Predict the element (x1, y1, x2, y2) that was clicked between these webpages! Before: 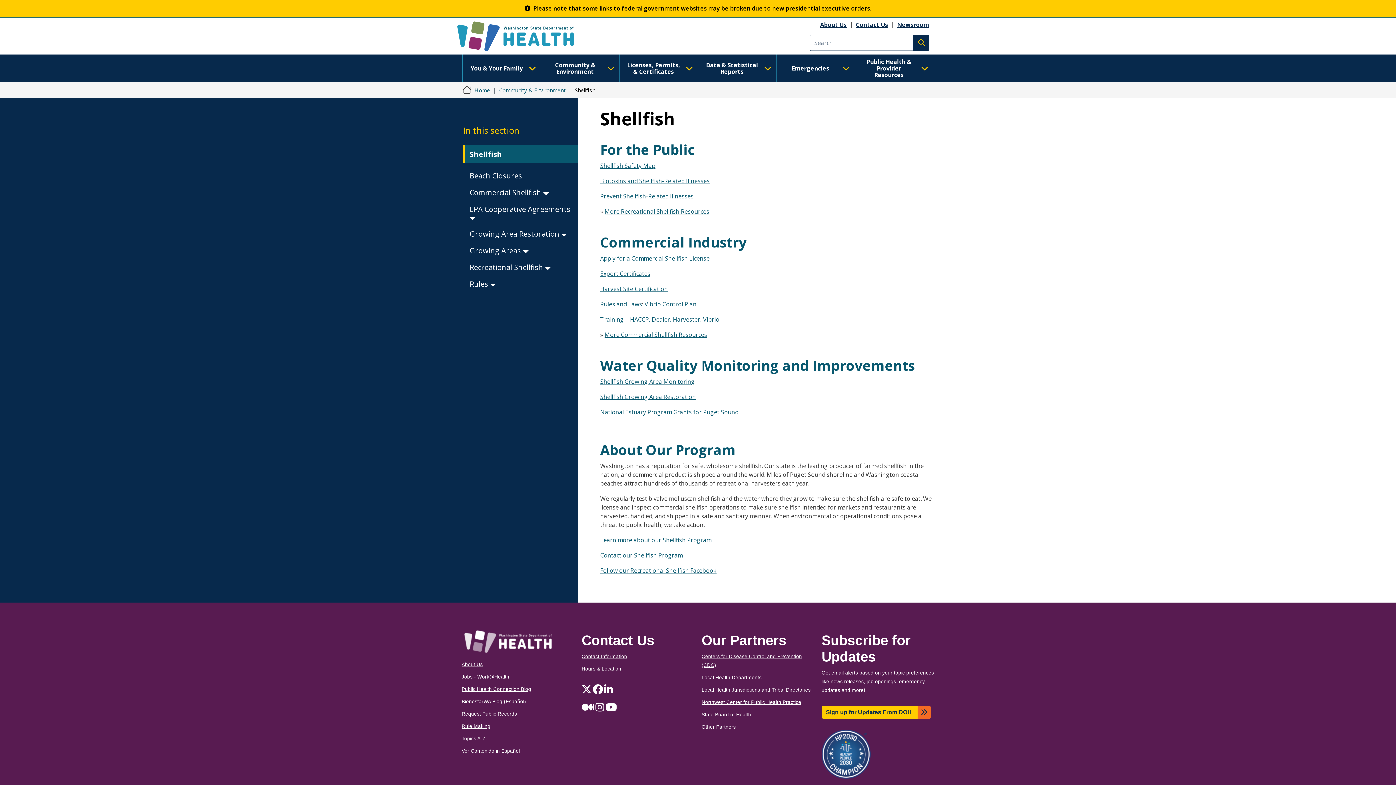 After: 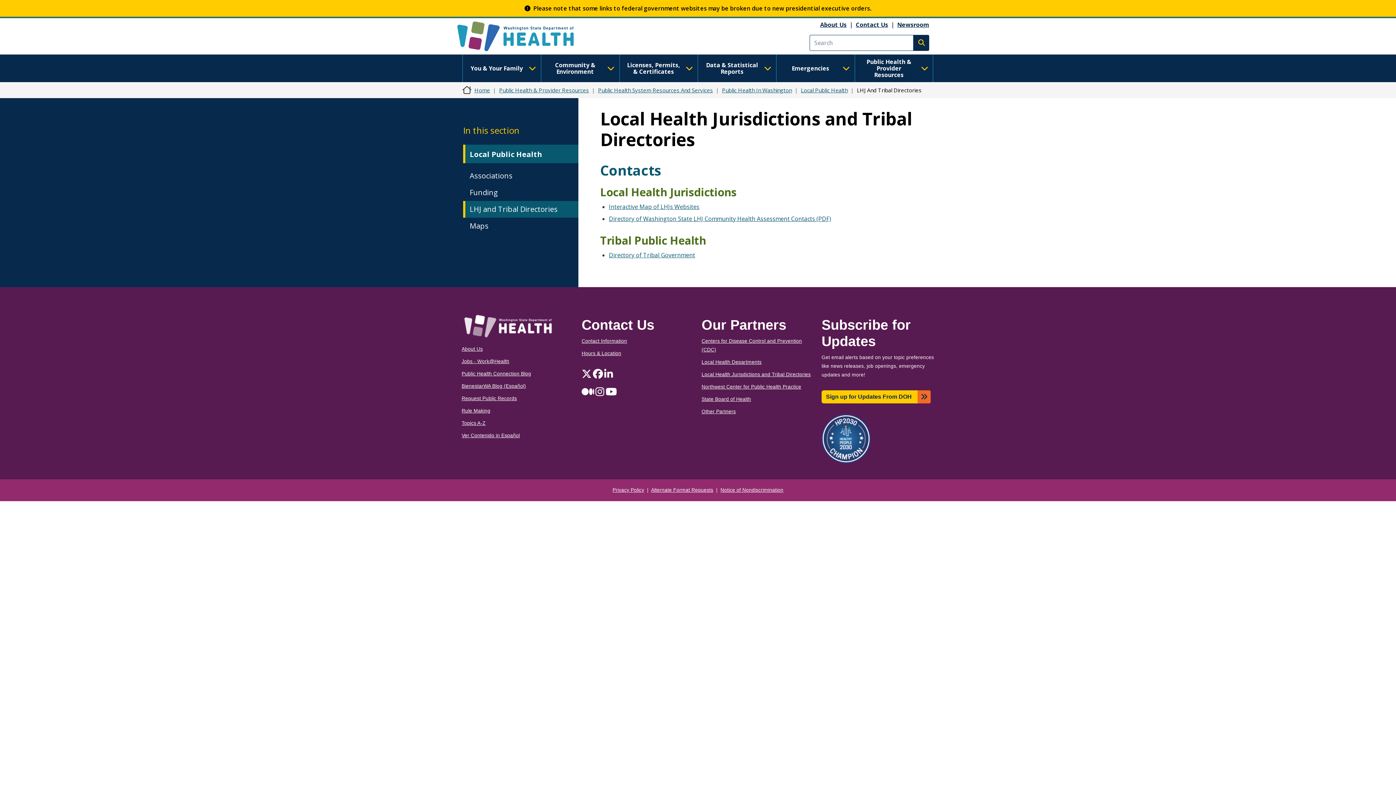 Action: label: Local Health Jurisdictions and Tribal Directories bbox: (701, 687, 810, 693)